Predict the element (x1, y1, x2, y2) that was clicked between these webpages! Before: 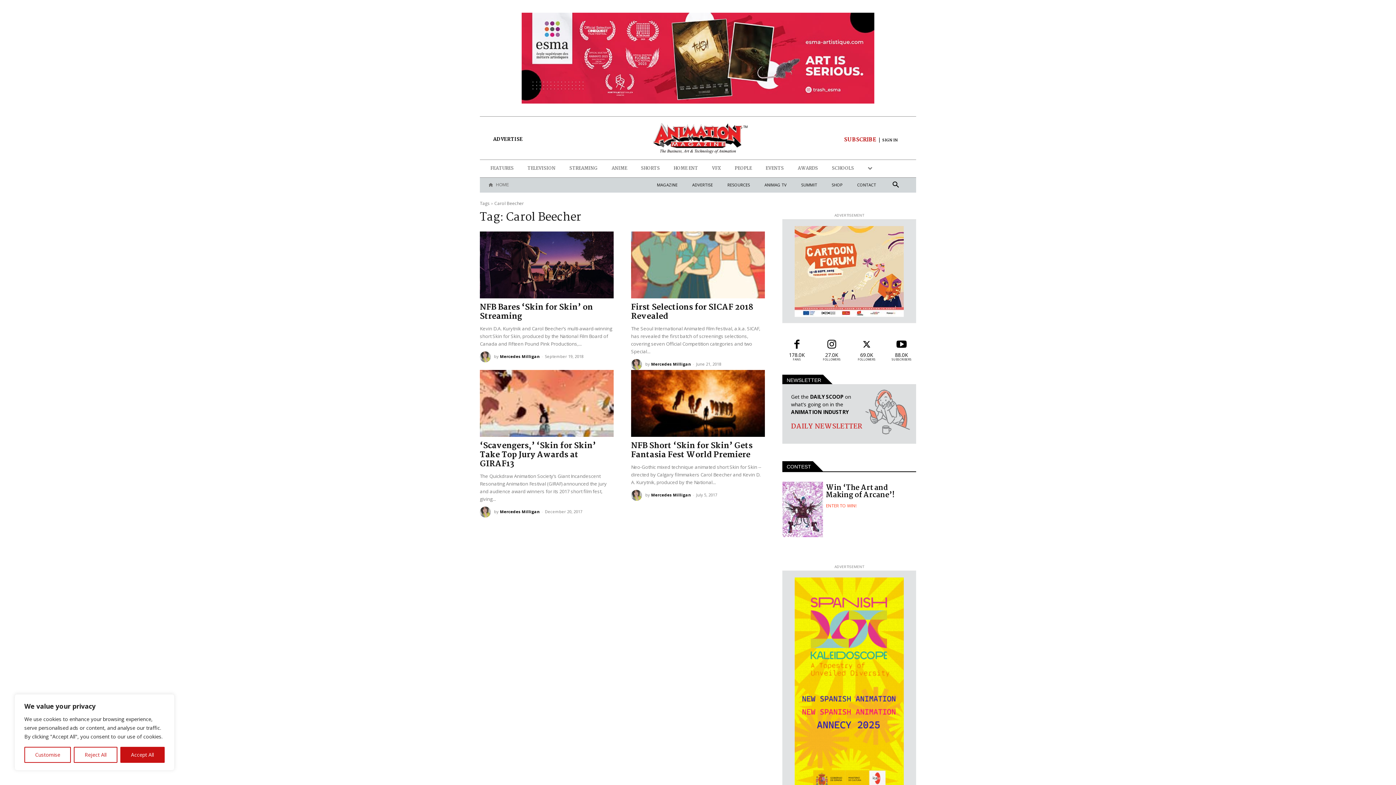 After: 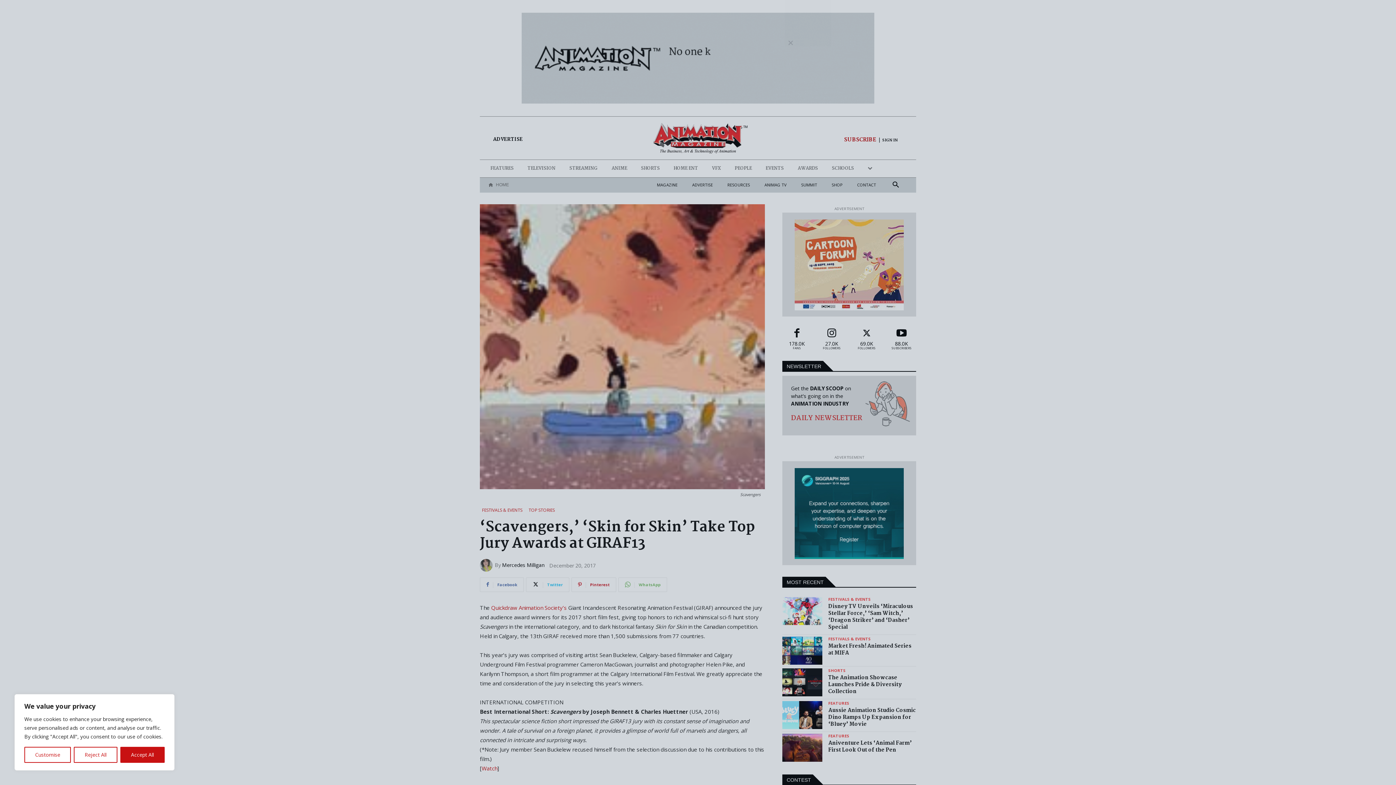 Action: bbox: (480, 439, 596, 470) label: ‘Scavengers,’ ‘Skin for Skin’ Take Top Jury Awards at GIRAF13